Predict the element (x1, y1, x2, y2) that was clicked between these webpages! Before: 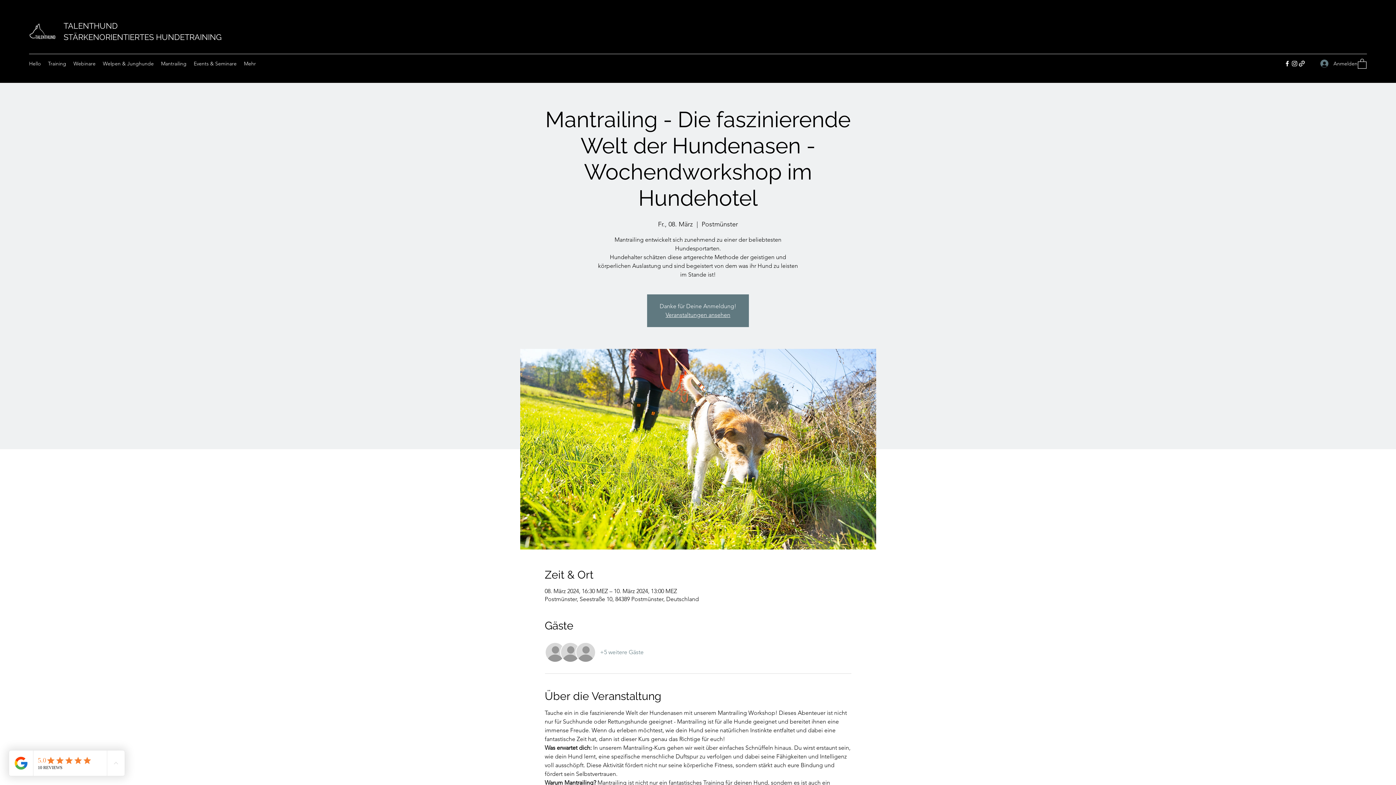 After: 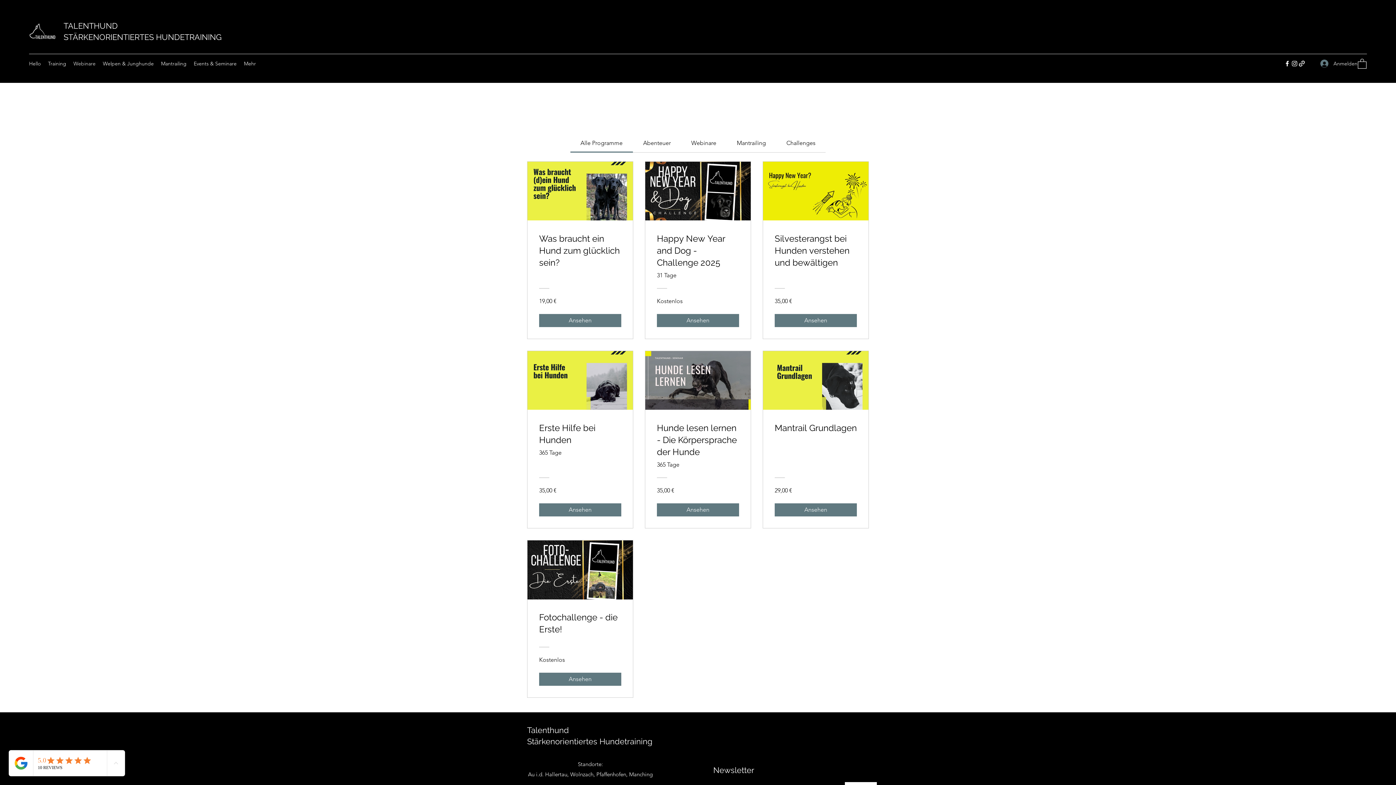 Action: label: Webinare bbox: (69, 58, 99, 69)